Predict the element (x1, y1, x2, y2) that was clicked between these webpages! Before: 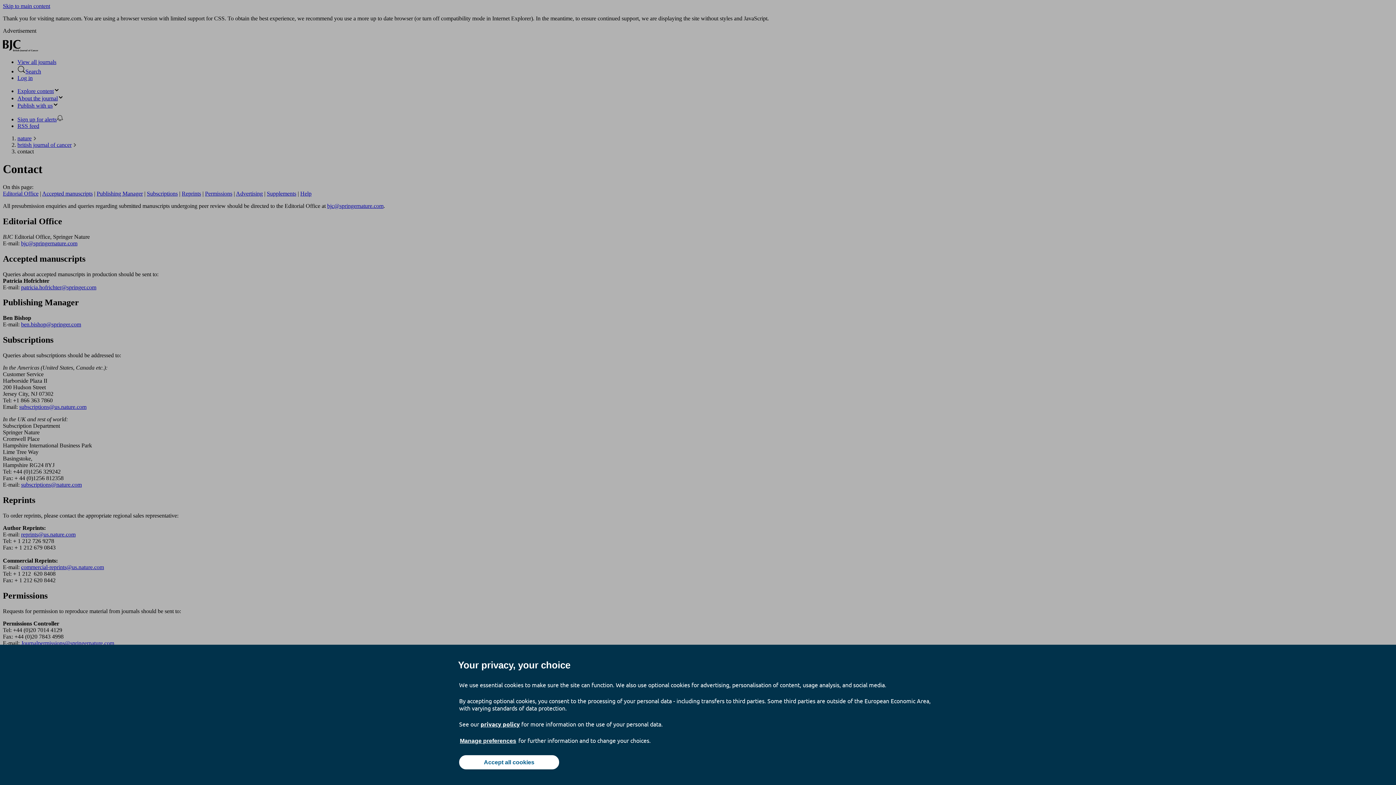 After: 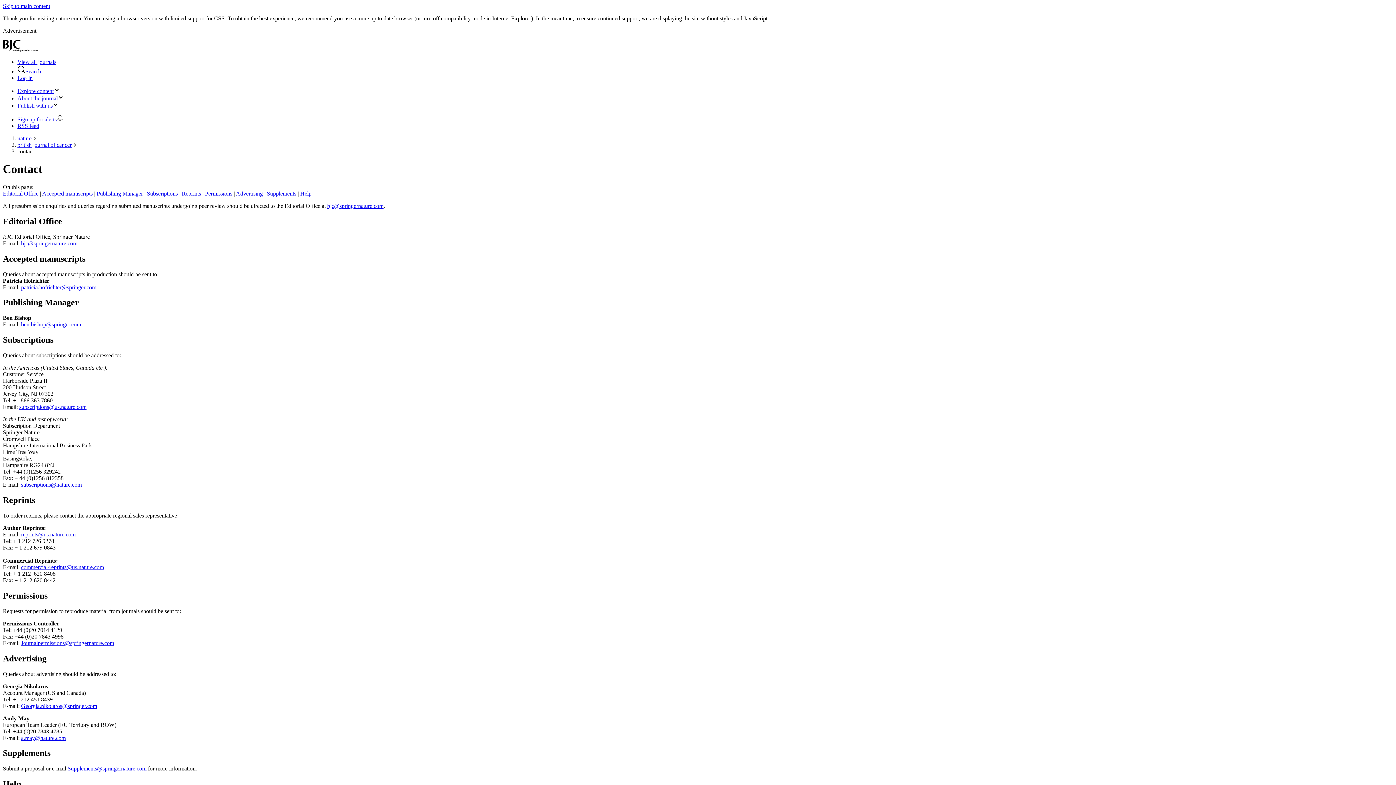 Action: label: Accept all cookies bbox: (459, 755, 559, 769)